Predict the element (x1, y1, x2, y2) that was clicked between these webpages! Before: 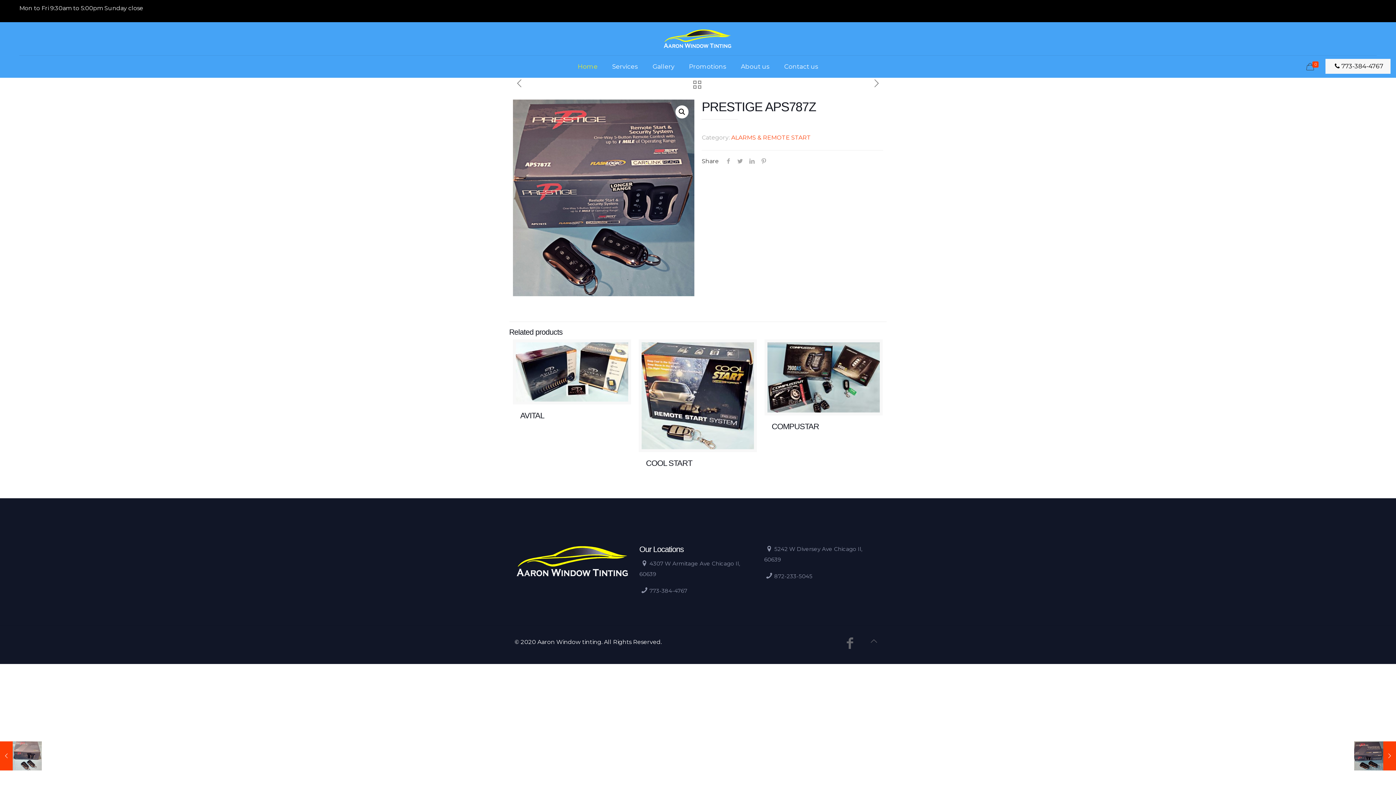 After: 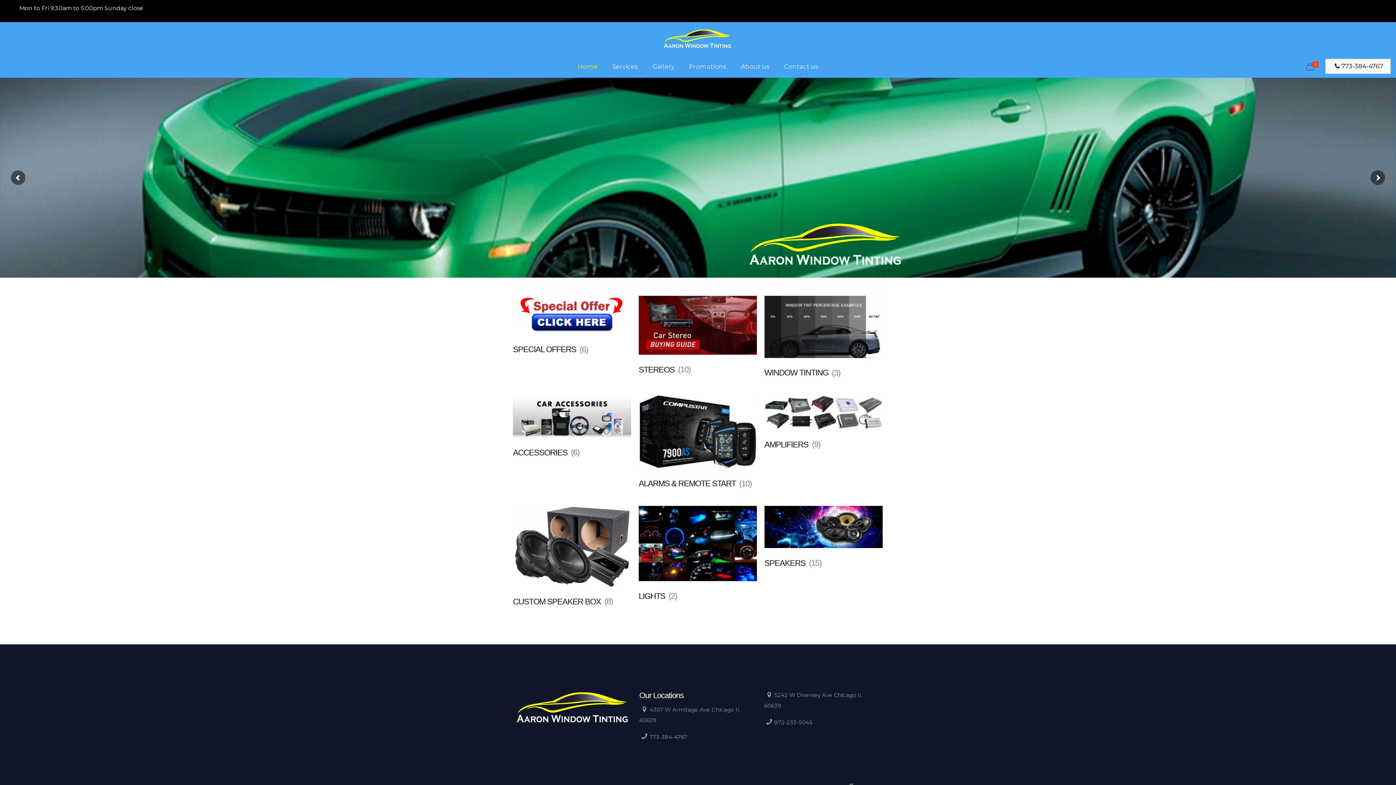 Action: bbox: (1304, 62, 1322, 71) label: 0